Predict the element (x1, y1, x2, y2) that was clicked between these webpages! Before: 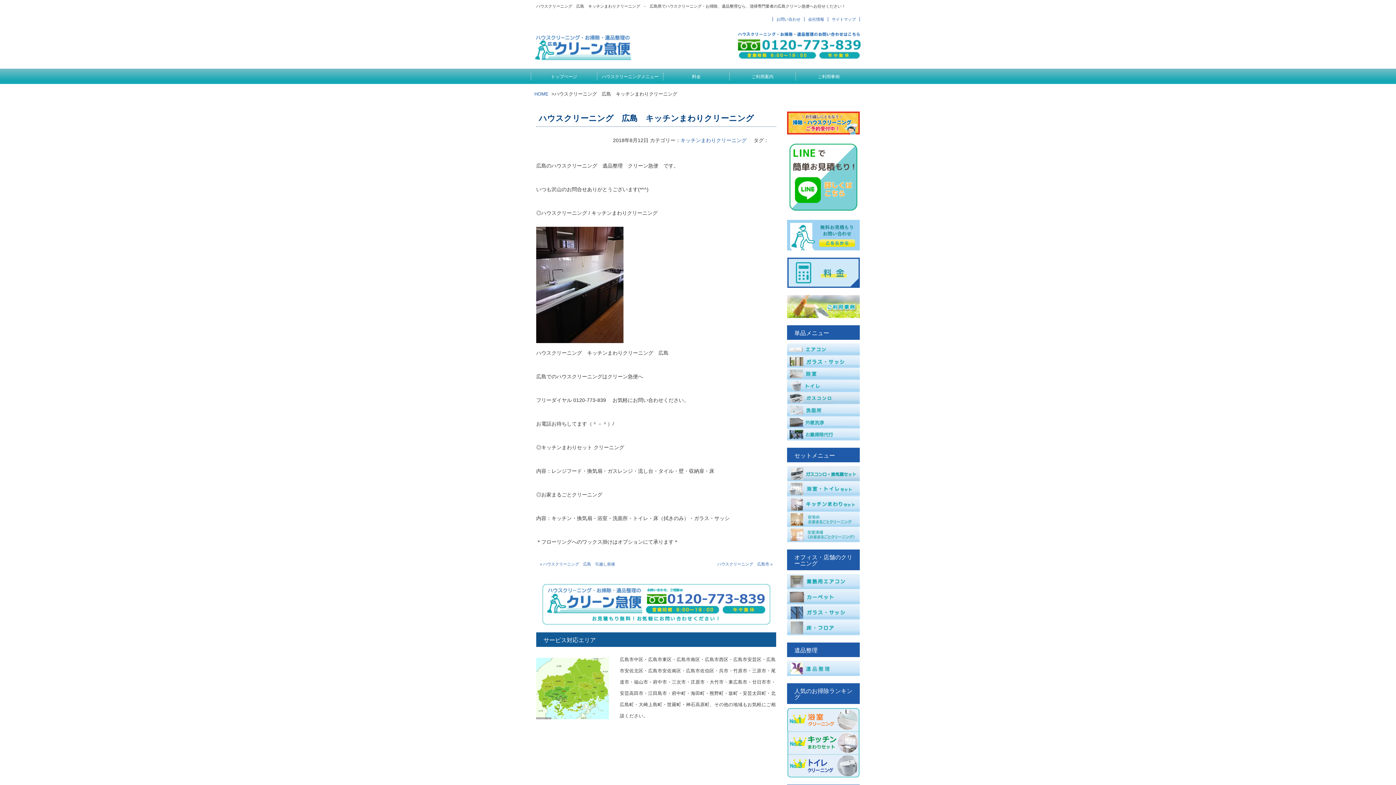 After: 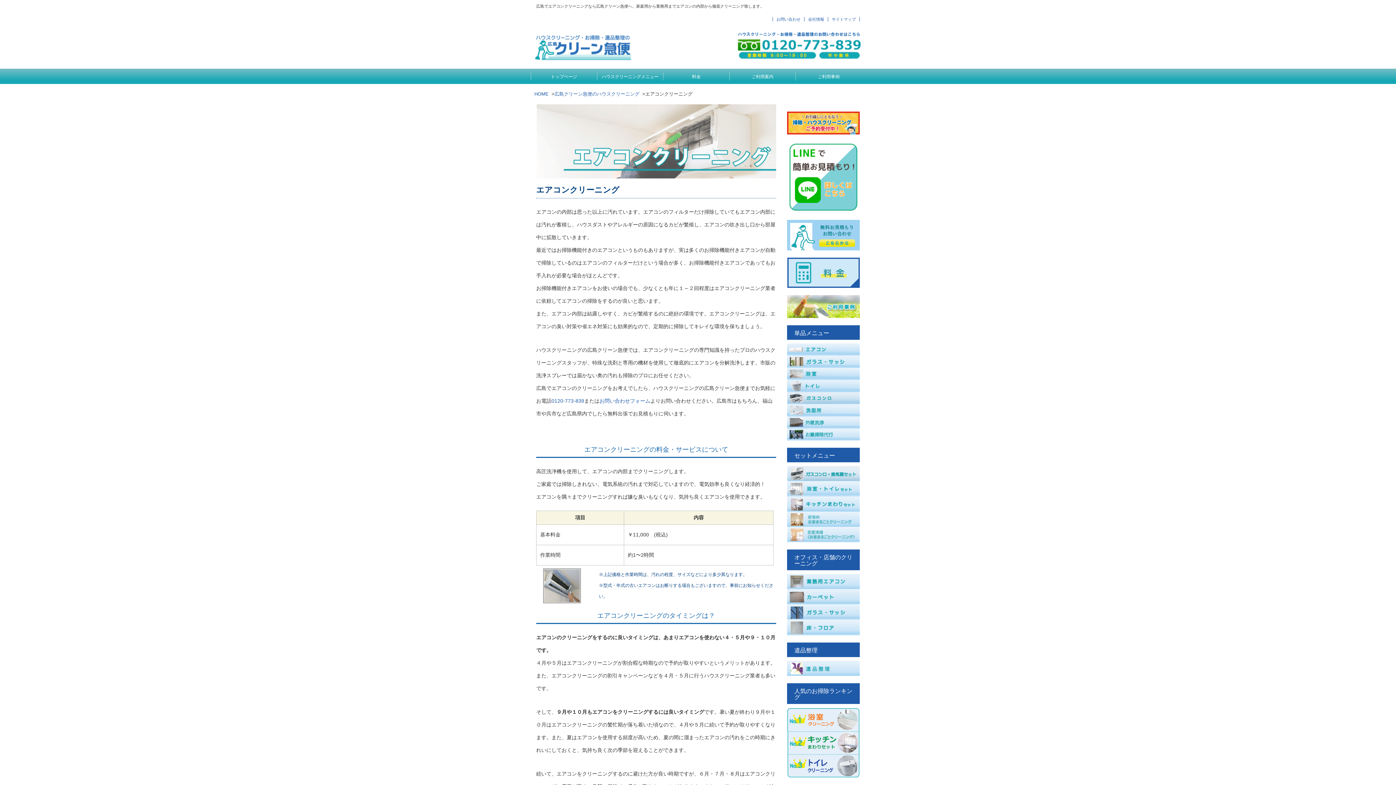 Action: bbox: (787, 343, 860, 355)